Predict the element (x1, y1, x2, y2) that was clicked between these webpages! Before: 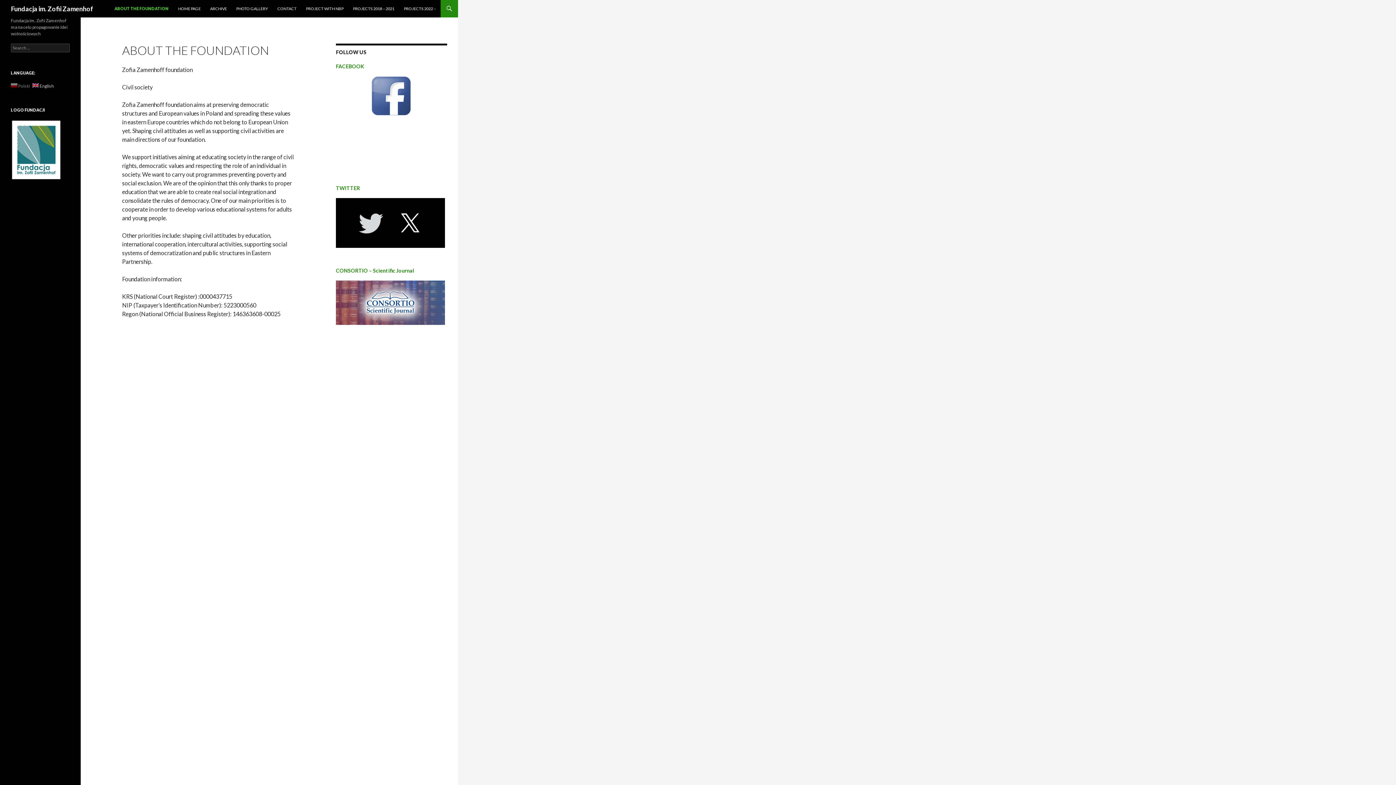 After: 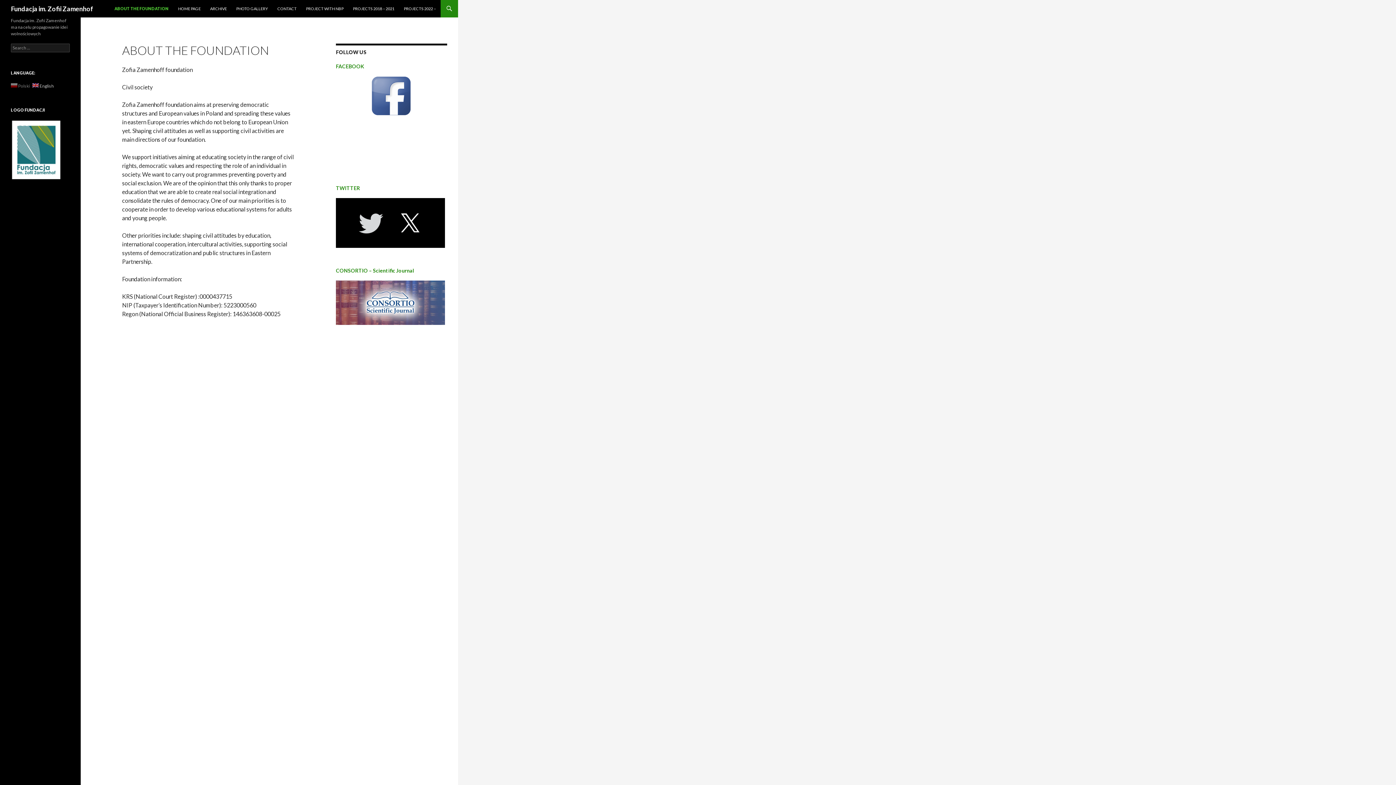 Action: bbox: (32, 83, 53, 88) label: English